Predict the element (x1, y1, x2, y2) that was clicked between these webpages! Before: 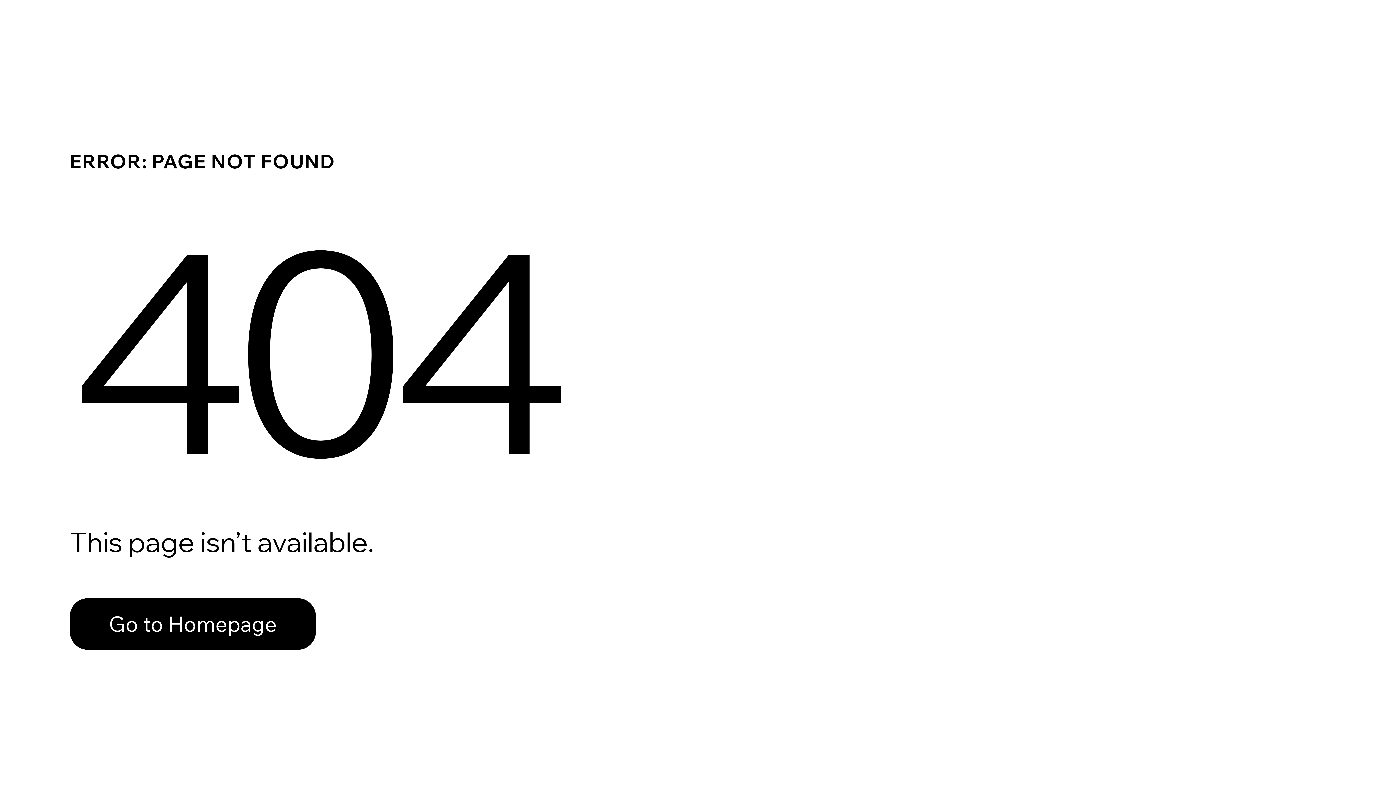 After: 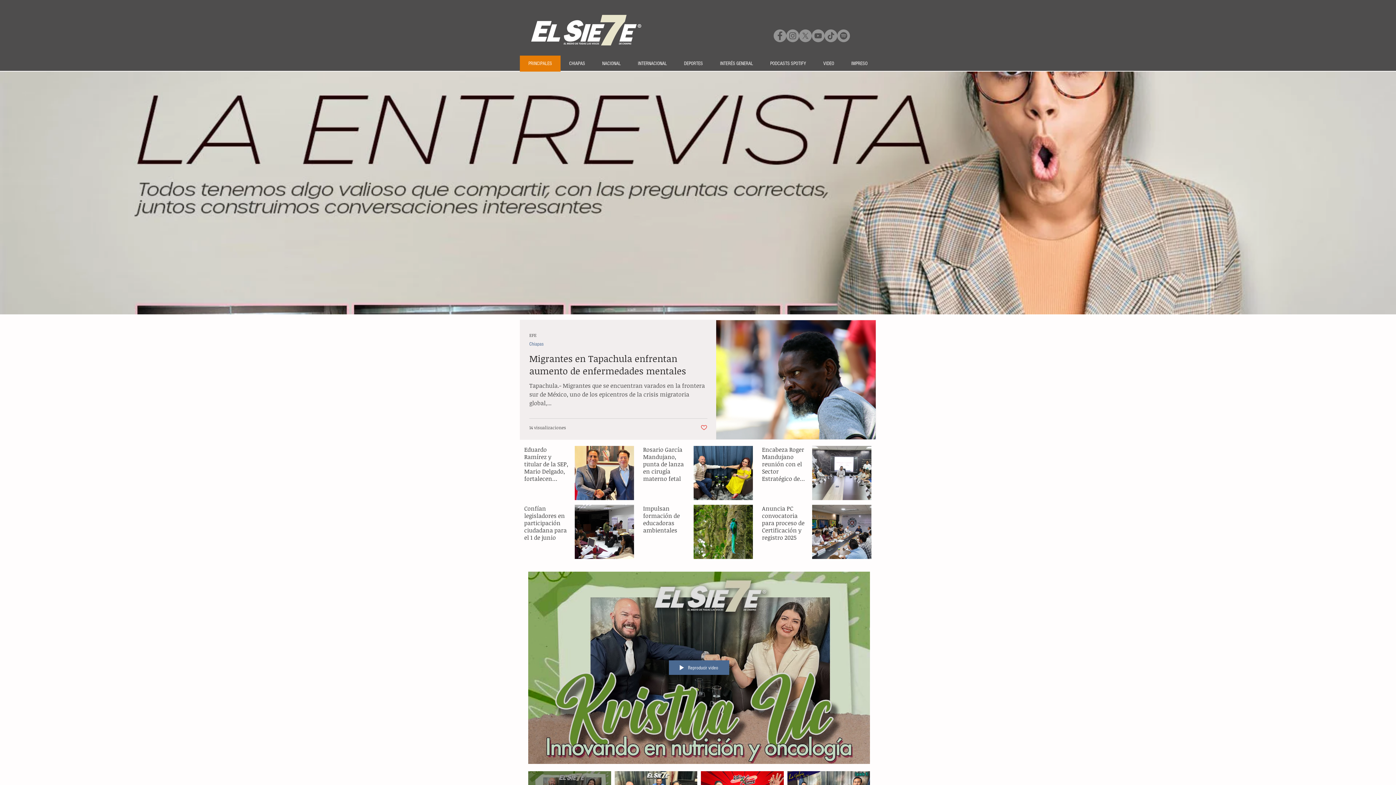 Action: bbox: (69, 582, 768, 659) label: Go to Homepage